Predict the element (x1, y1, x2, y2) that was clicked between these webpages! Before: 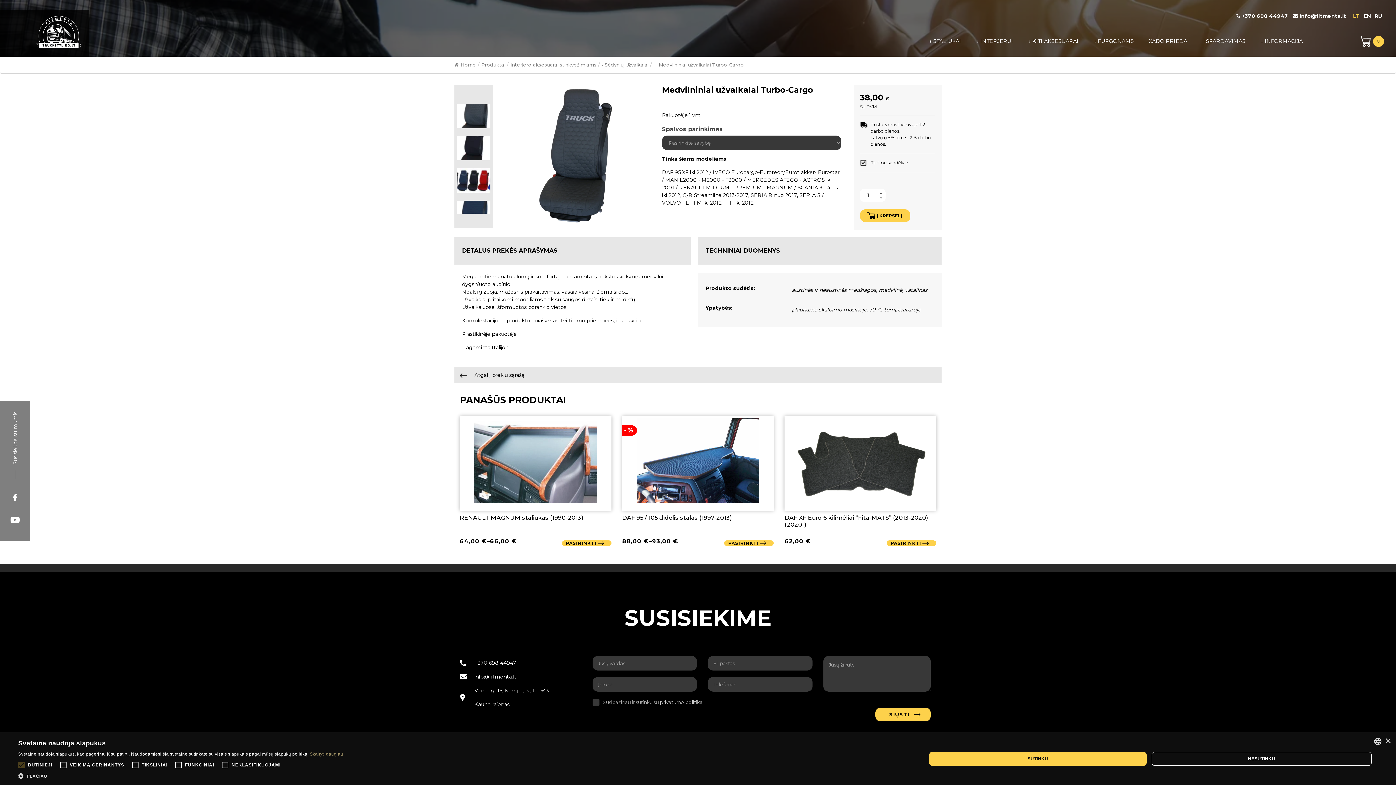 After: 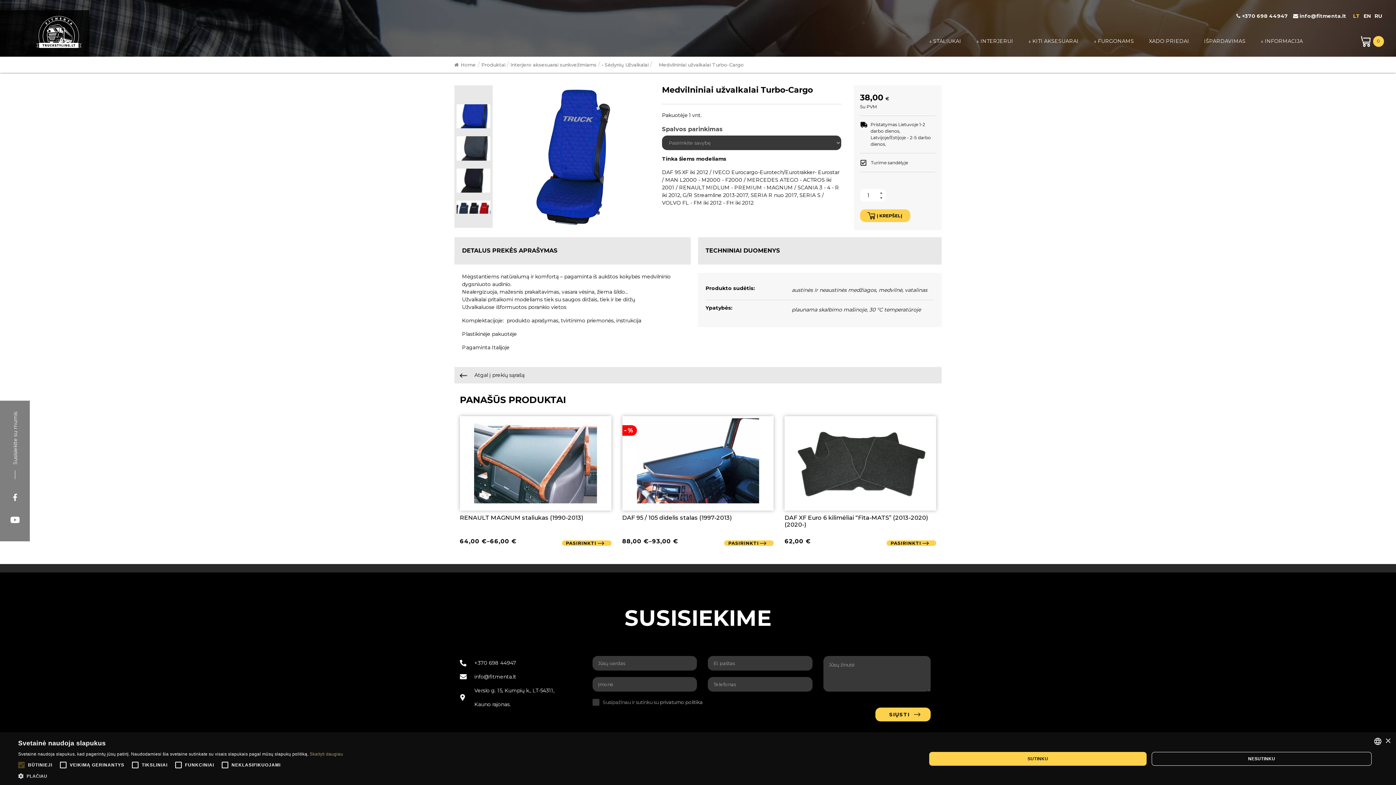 Action: bbox: (471, 90, 479, 98)